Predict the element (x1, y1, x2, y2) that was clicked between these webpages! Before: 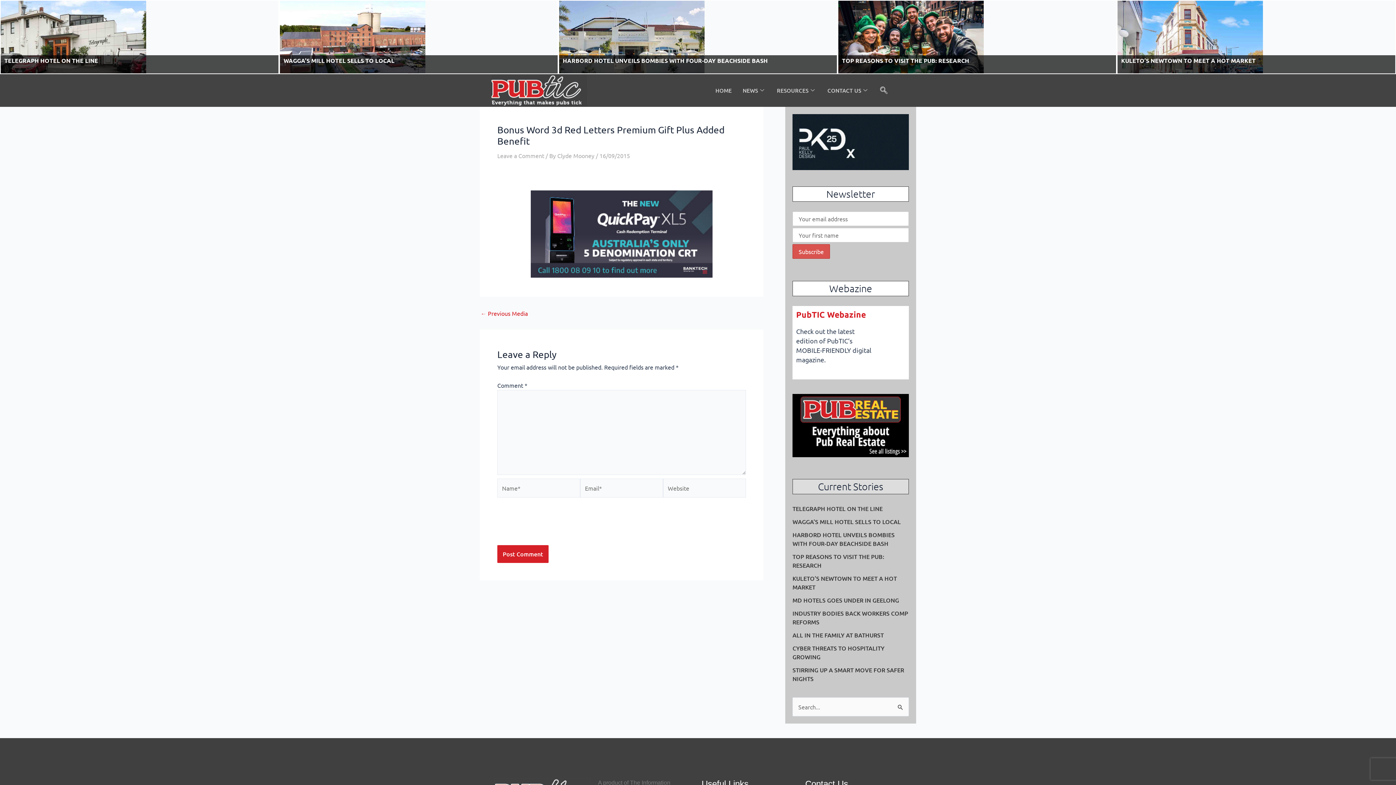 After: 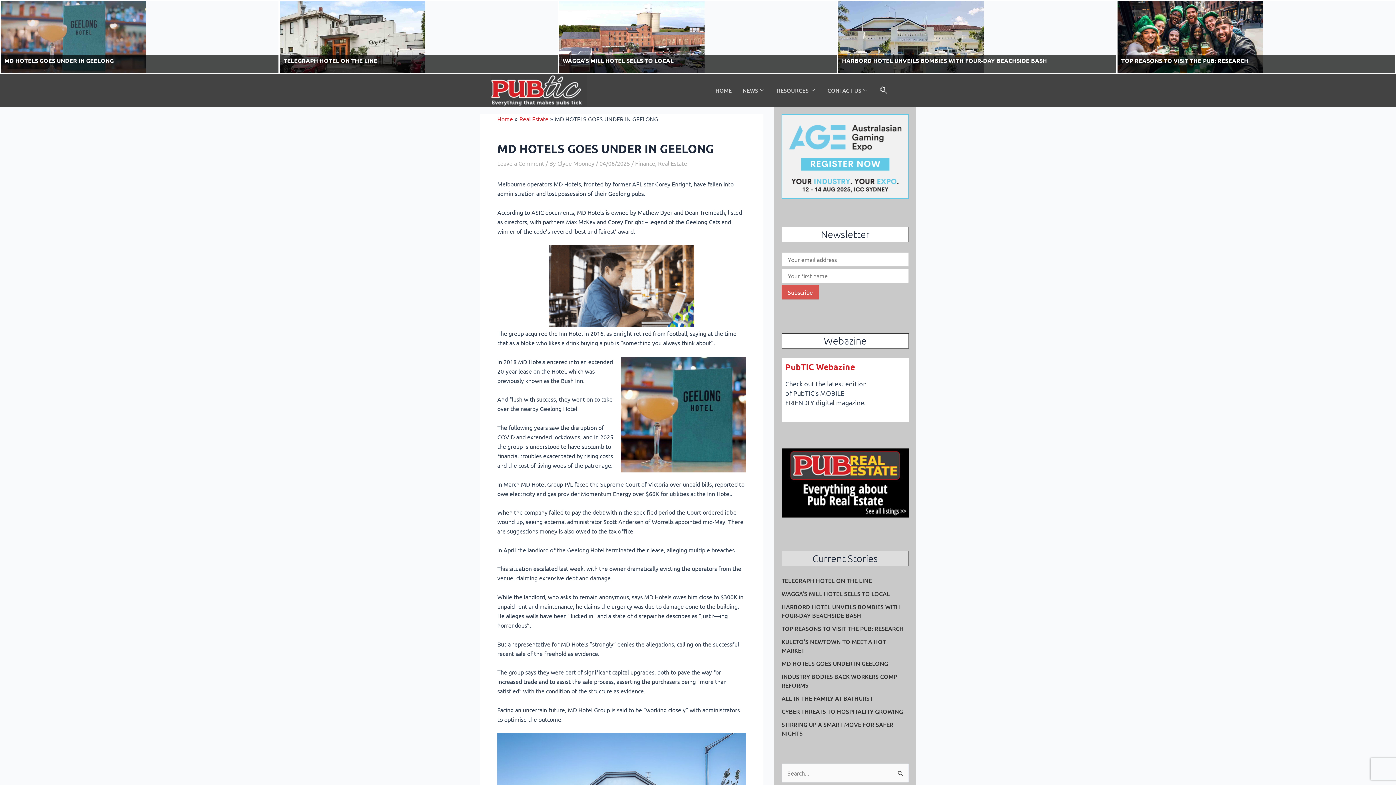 Action: label: MD HOTELS GOES UNDER IN GEELONG bbox: (792, 596, 899, 604)